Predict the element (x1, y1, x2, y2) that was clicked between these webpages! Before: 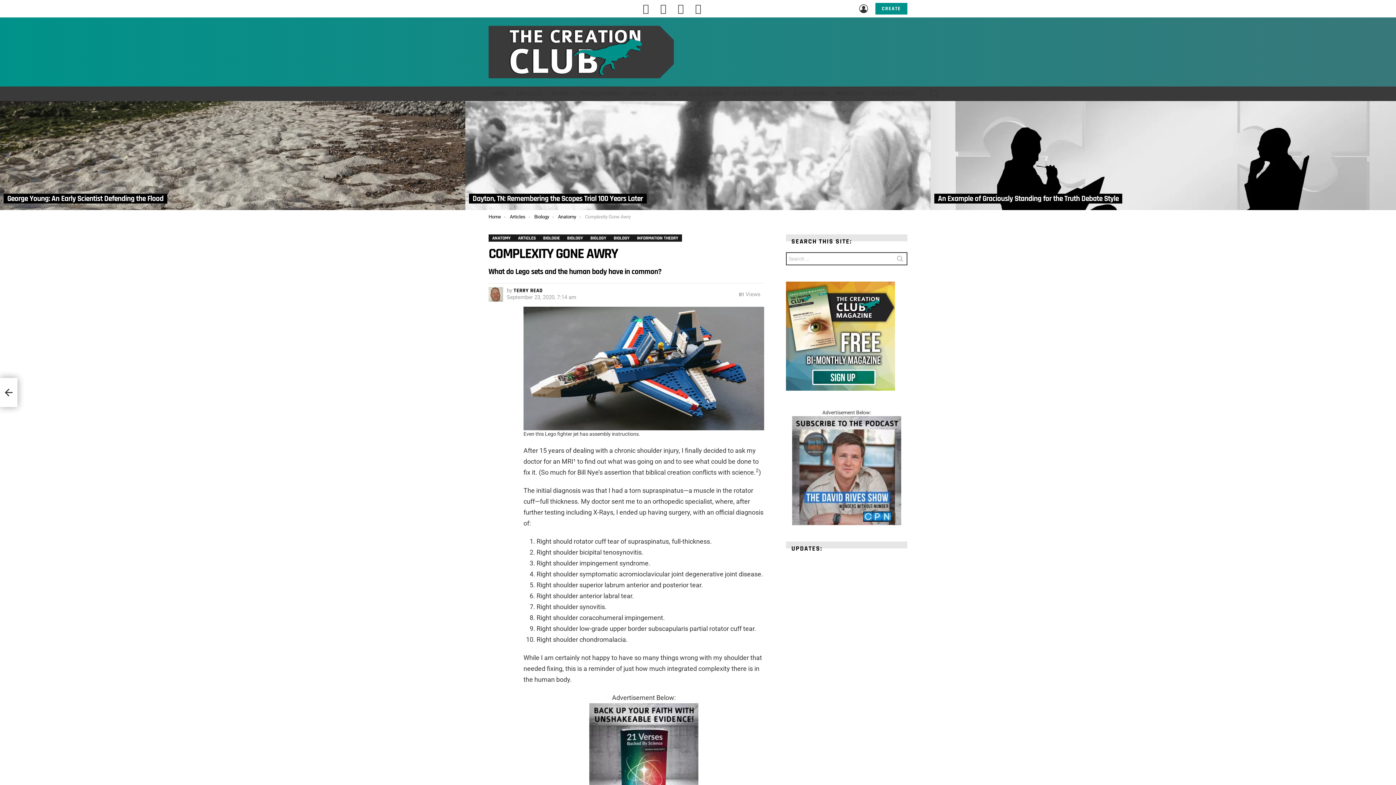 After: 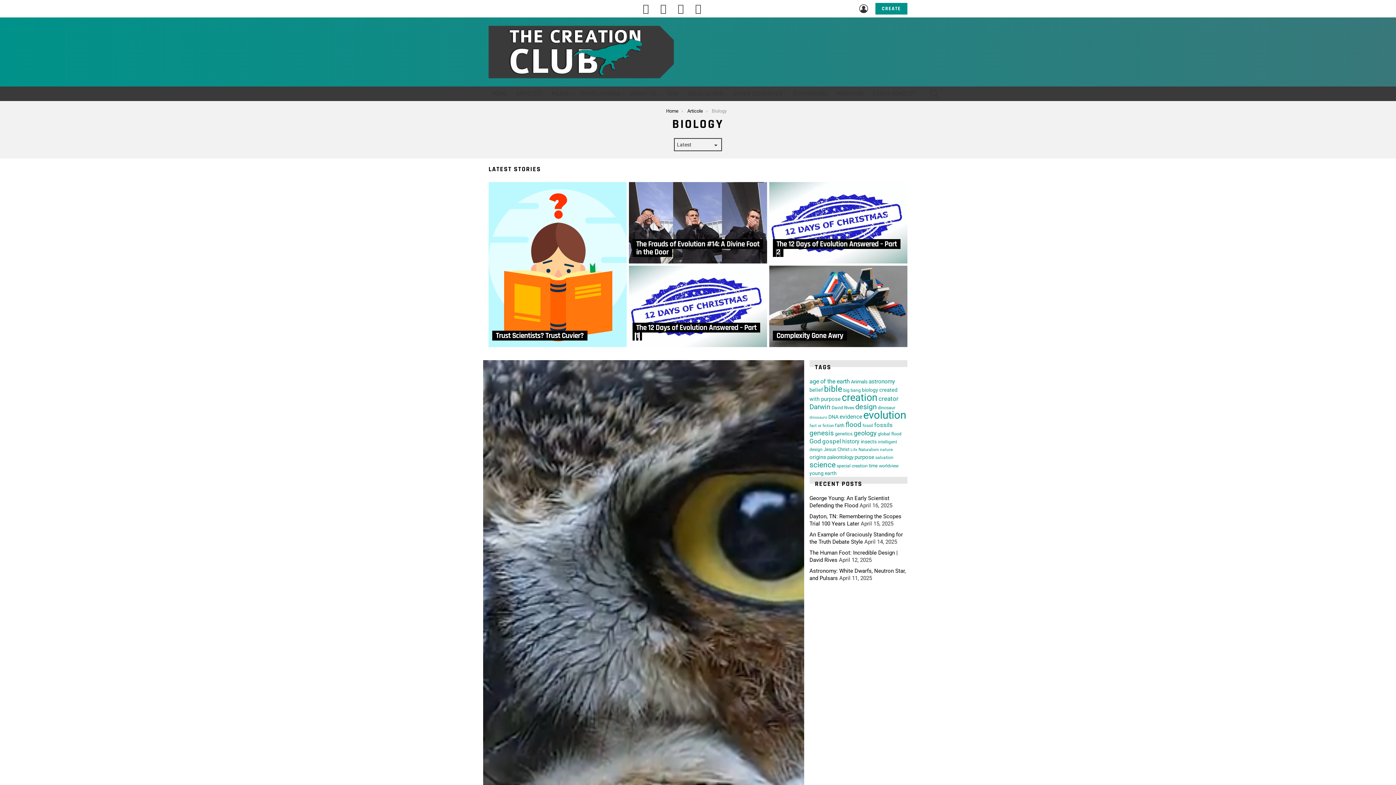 Action: bbox: (610, 234, 633, 241) label: BIOLOGY